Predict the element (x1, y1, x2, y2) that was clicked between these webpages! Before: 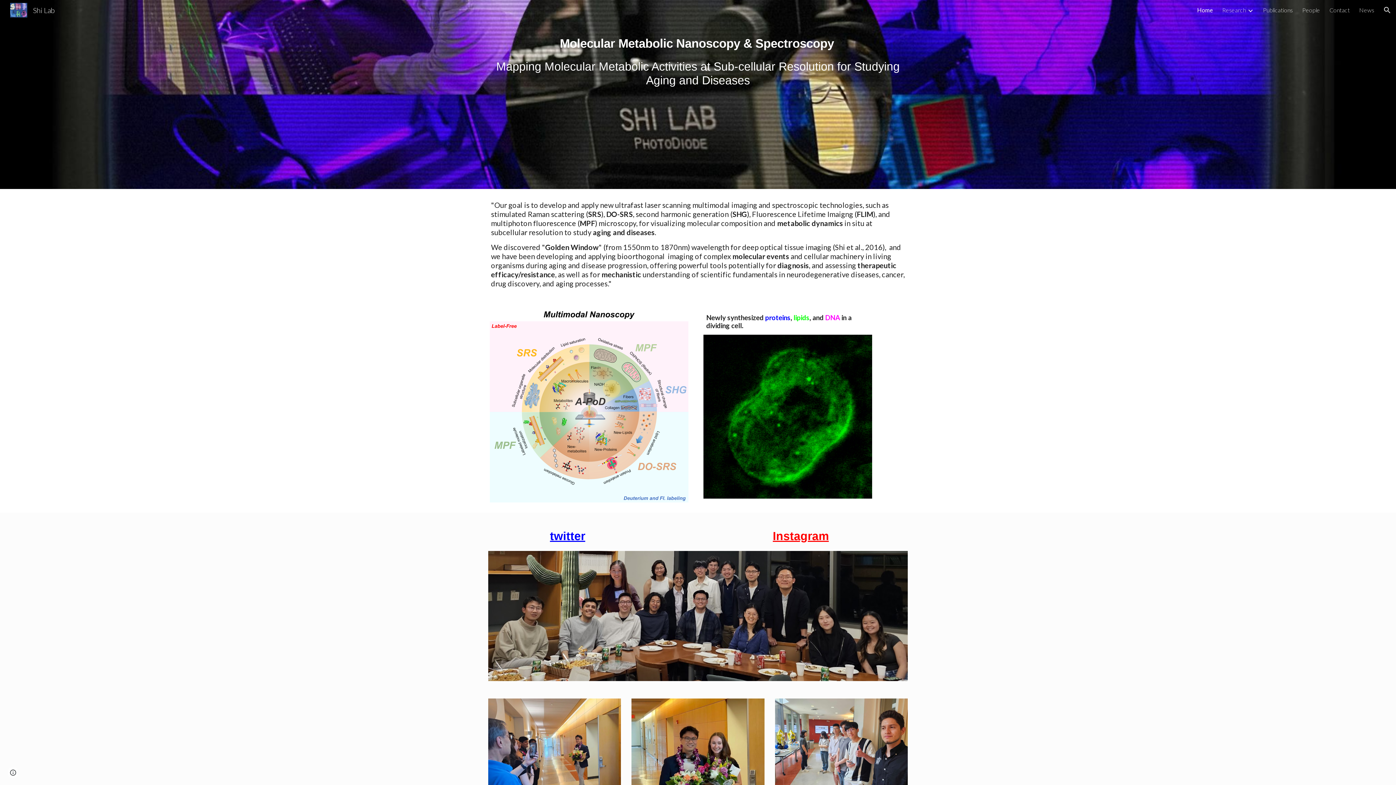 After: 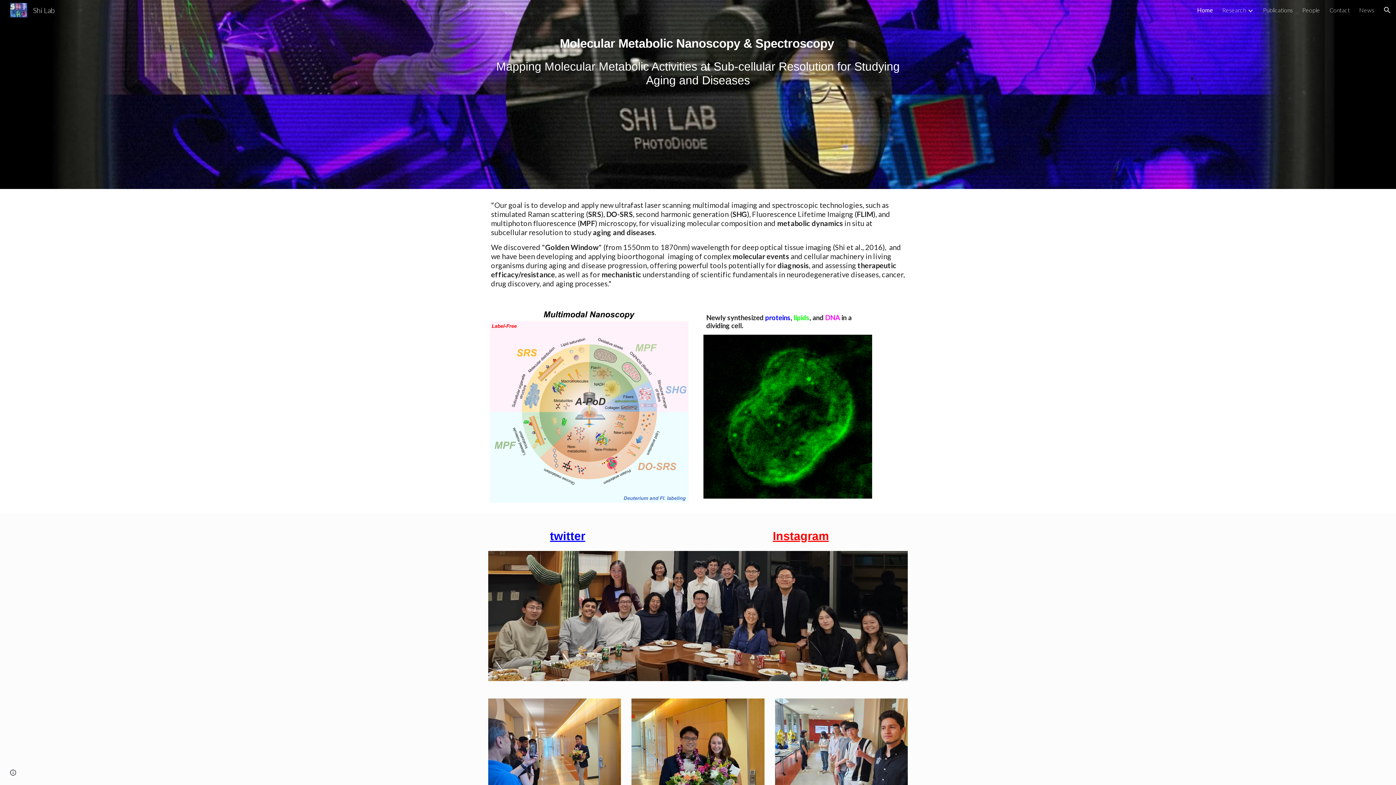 Action: bbox: (773, 535, 829, 541) label: Instagram